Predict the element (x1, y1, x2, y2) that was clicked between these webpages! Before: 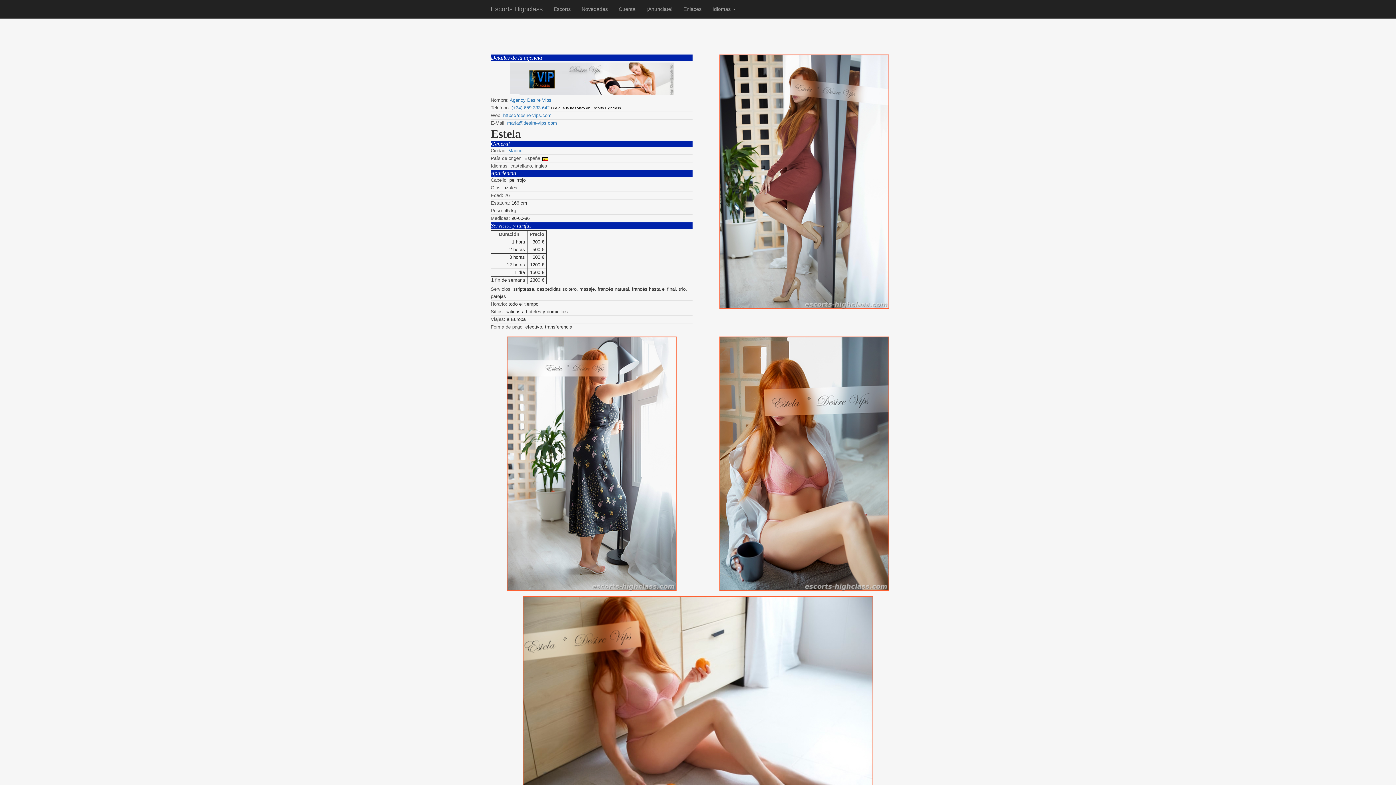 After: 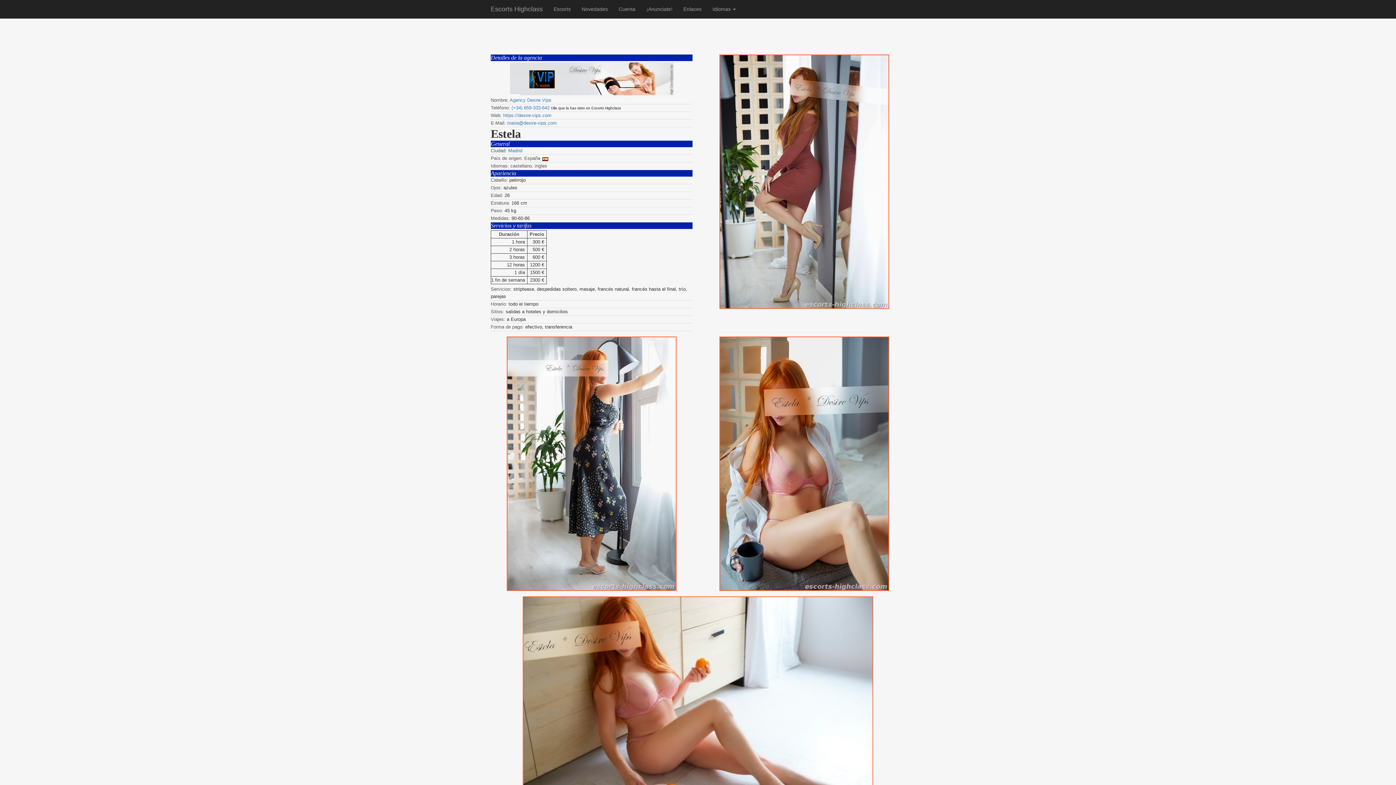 Action: bbox: (490, 62, 692, 95)